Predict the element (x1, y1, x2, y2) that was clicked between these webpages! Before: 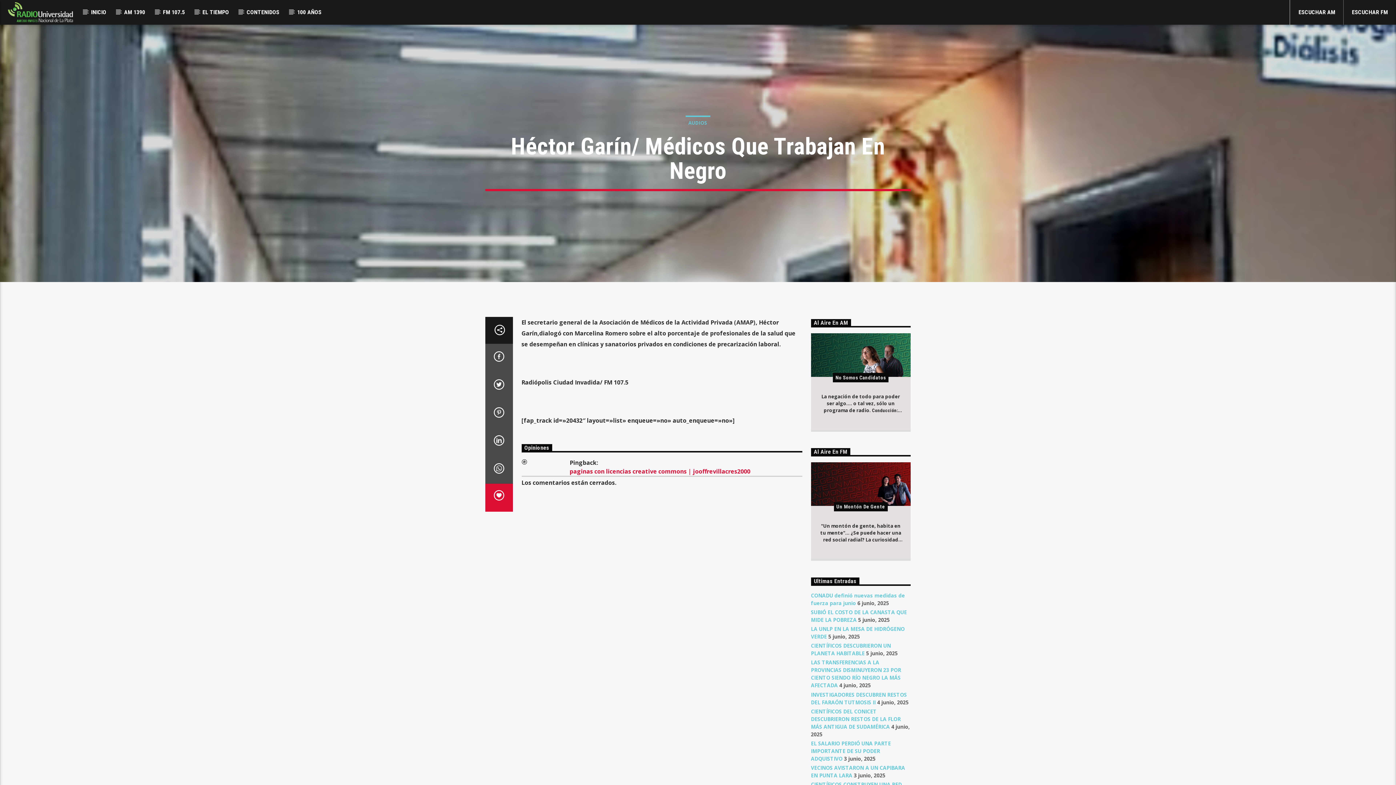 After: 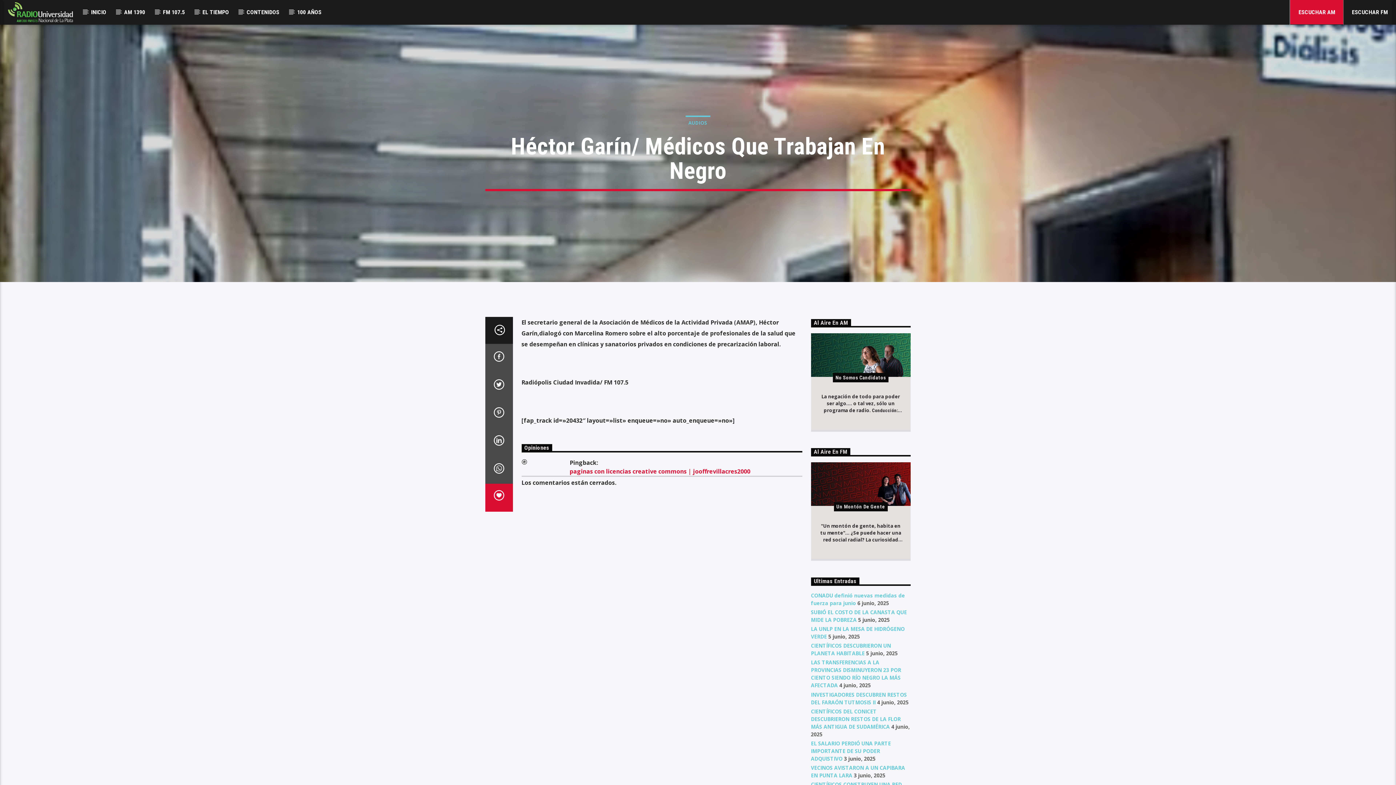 Action: bbox: (1290, 0, 1343, 24) label: ESCUCHAR AM